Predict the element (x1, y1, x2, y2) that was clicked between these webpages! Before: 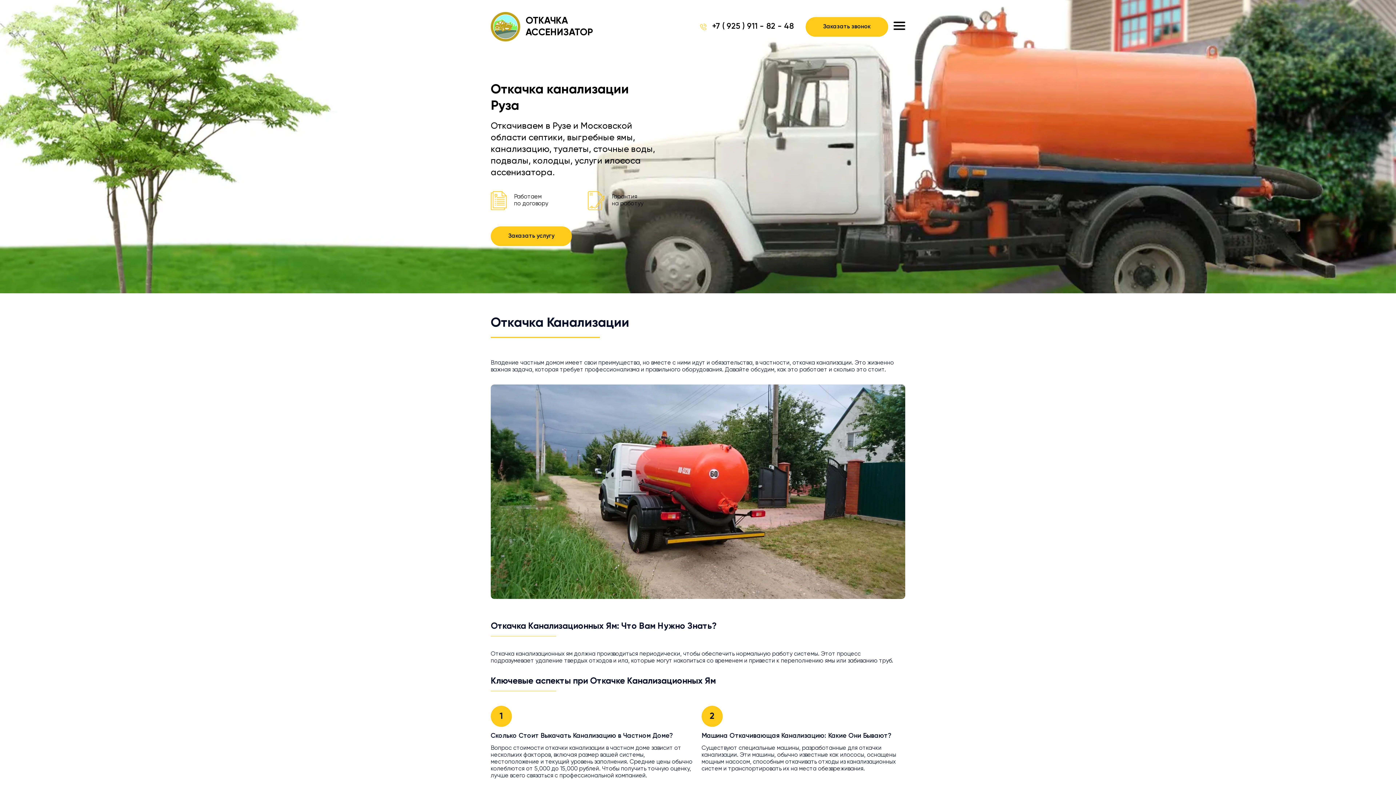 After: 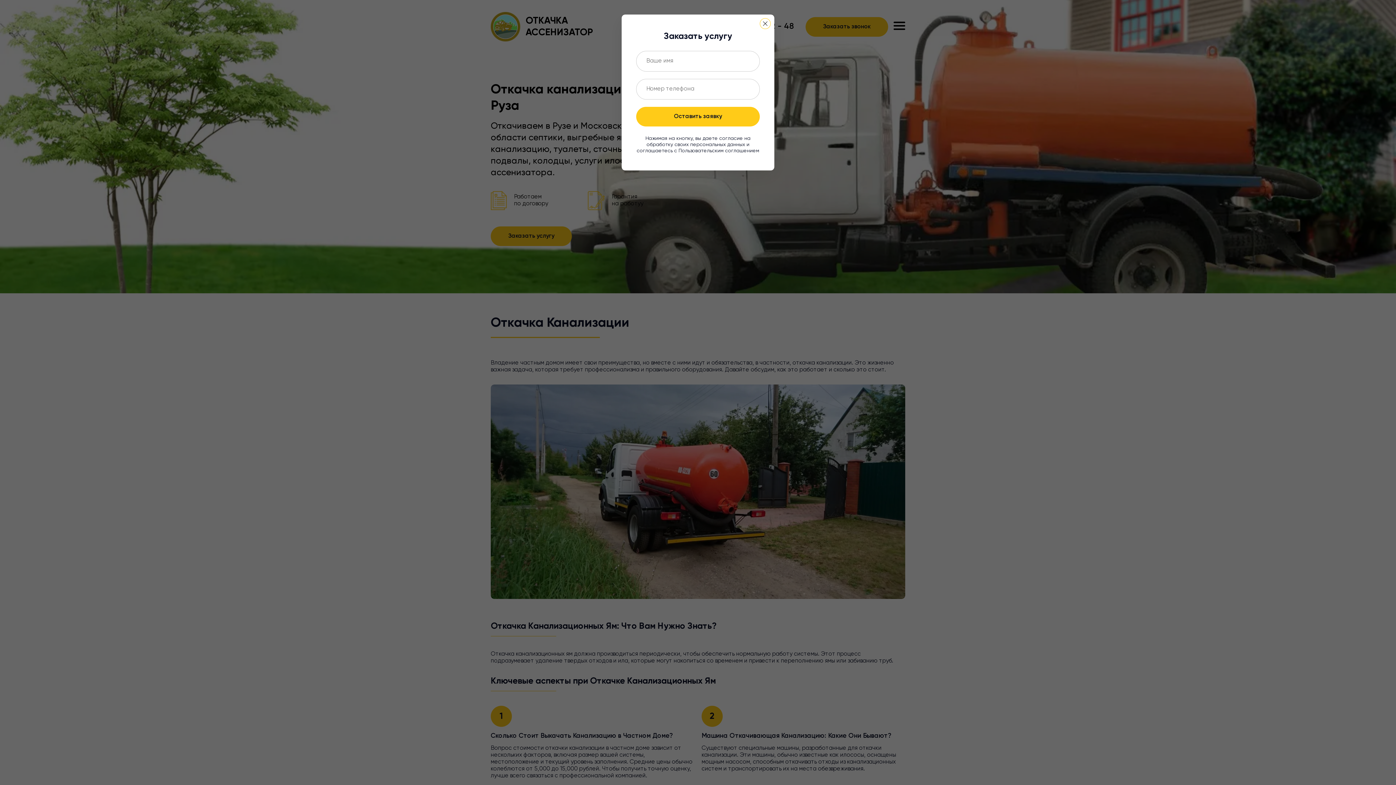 Action: bbox: (490, 226, 572, 246) label: Заказать услугу